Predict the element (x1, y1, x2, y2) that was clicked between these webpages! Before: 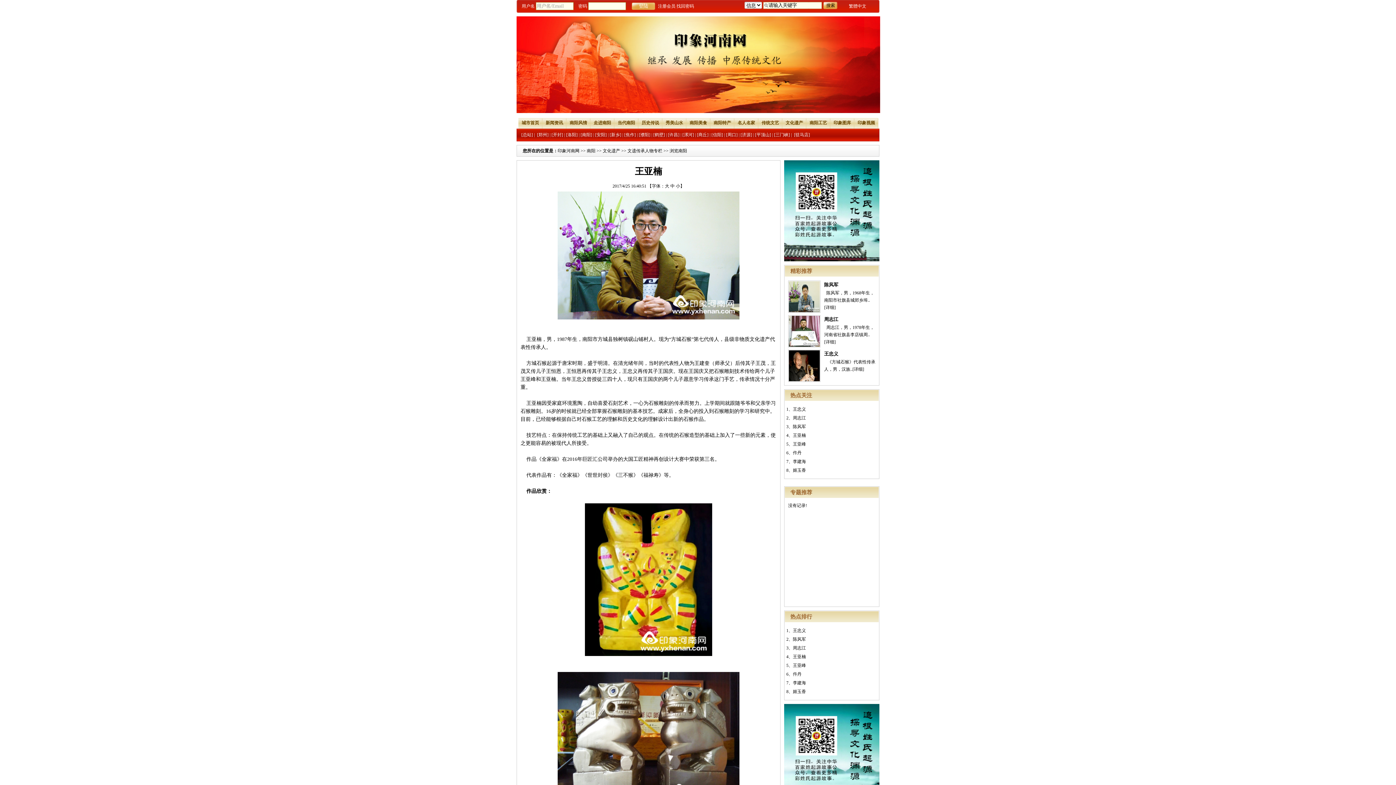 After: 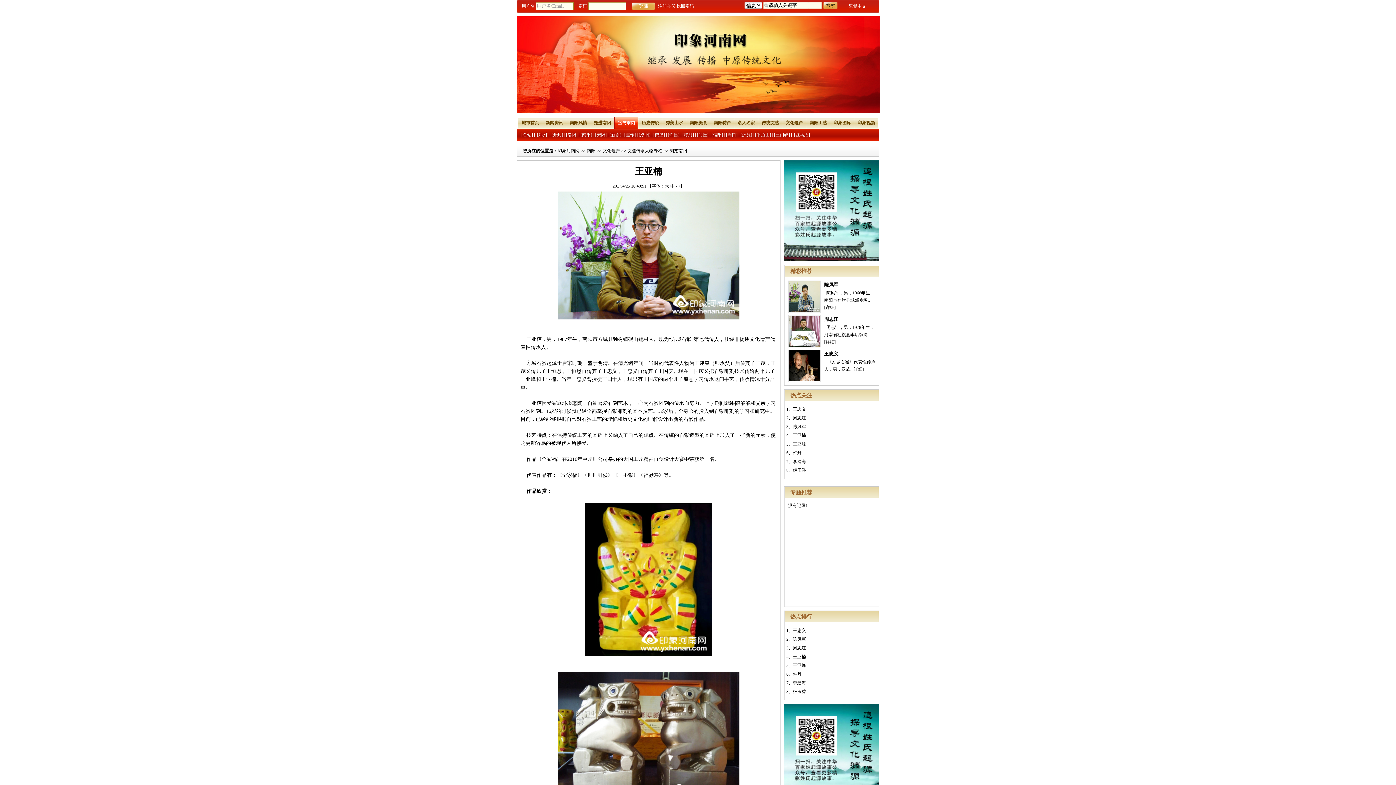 Action: label: 当代南阳 bbox: (614, 116, 638, 127)